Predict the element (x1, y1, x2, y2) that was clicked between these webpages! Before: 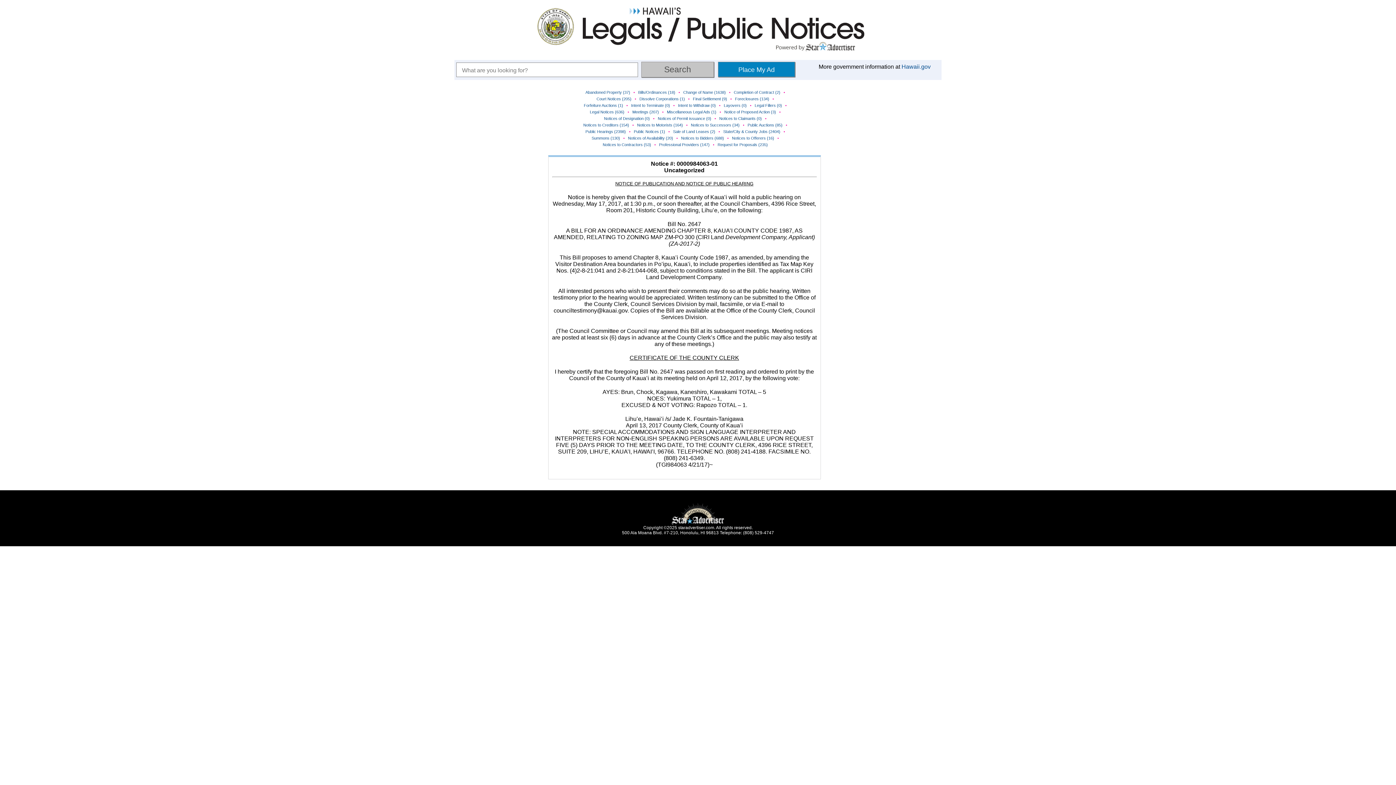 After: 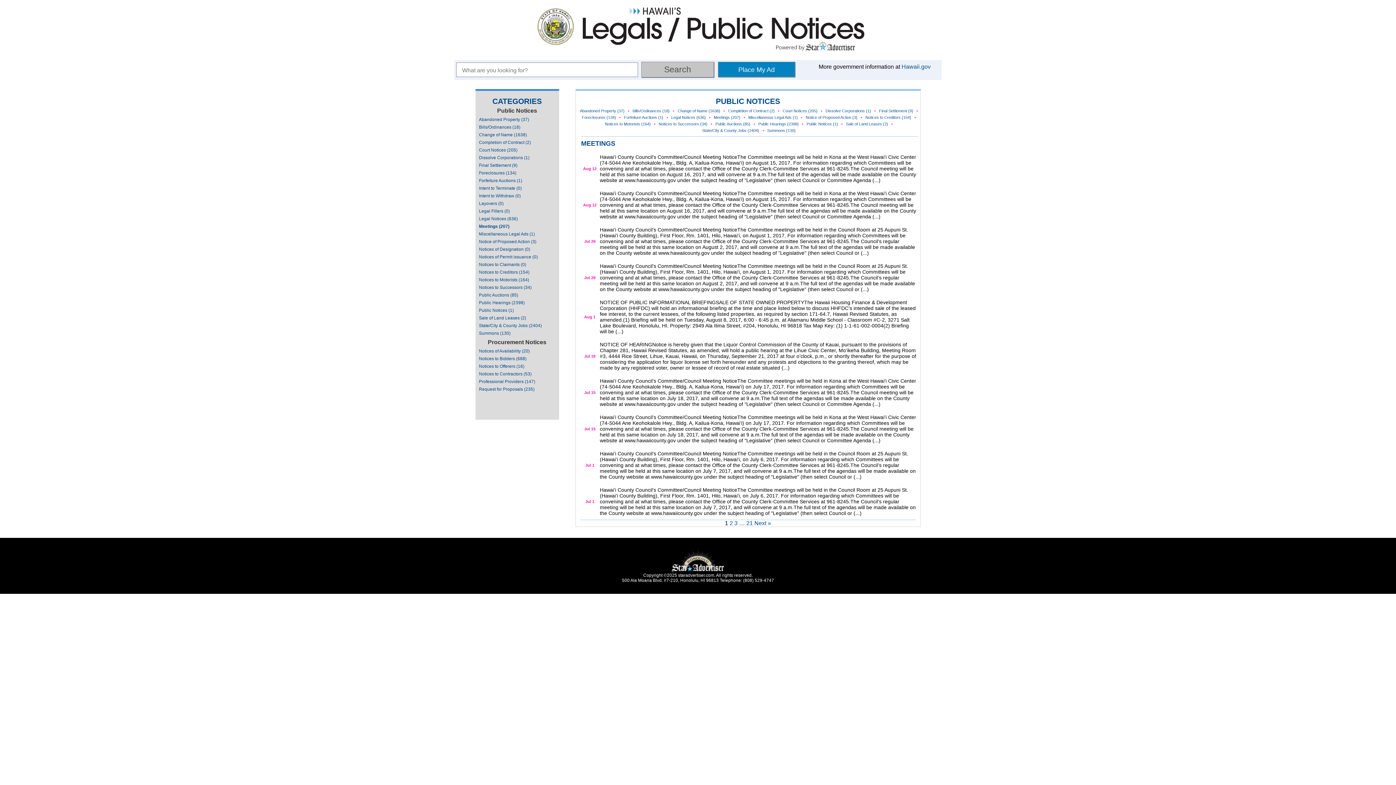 Action: bbox: (632, 109, 659, 114) label: Meetings (207)